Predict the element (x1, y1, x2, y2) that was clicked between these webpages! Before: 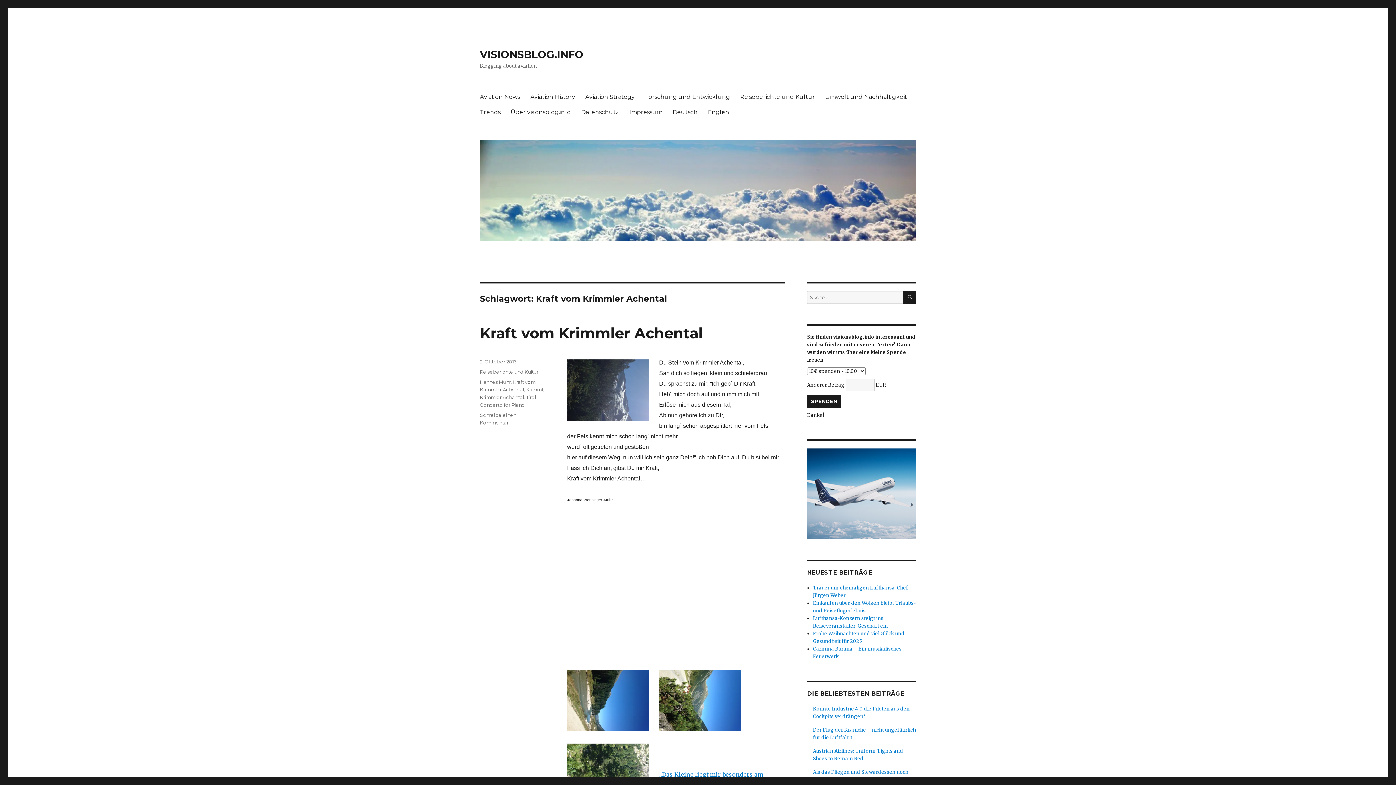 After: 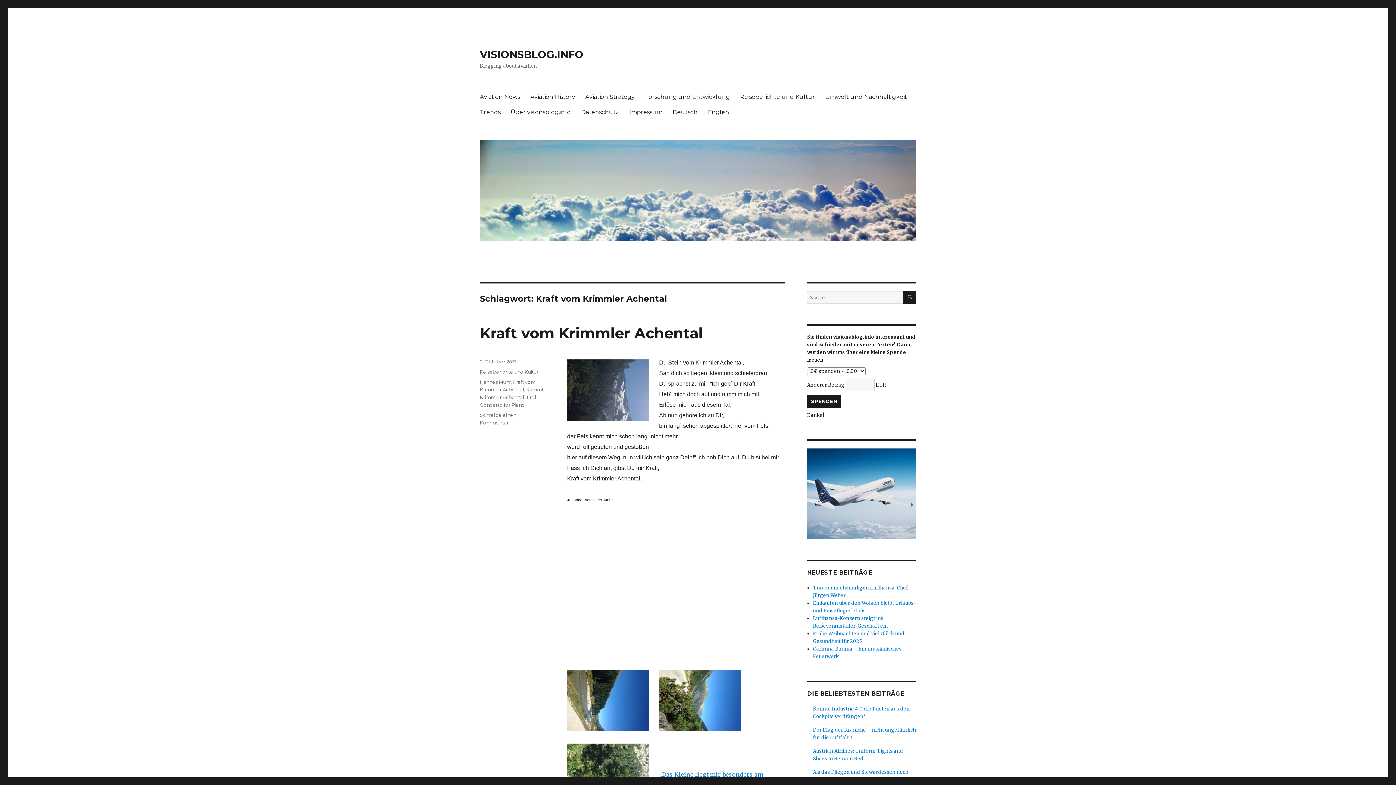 Action: bbox: (807, 448, 916, 539)